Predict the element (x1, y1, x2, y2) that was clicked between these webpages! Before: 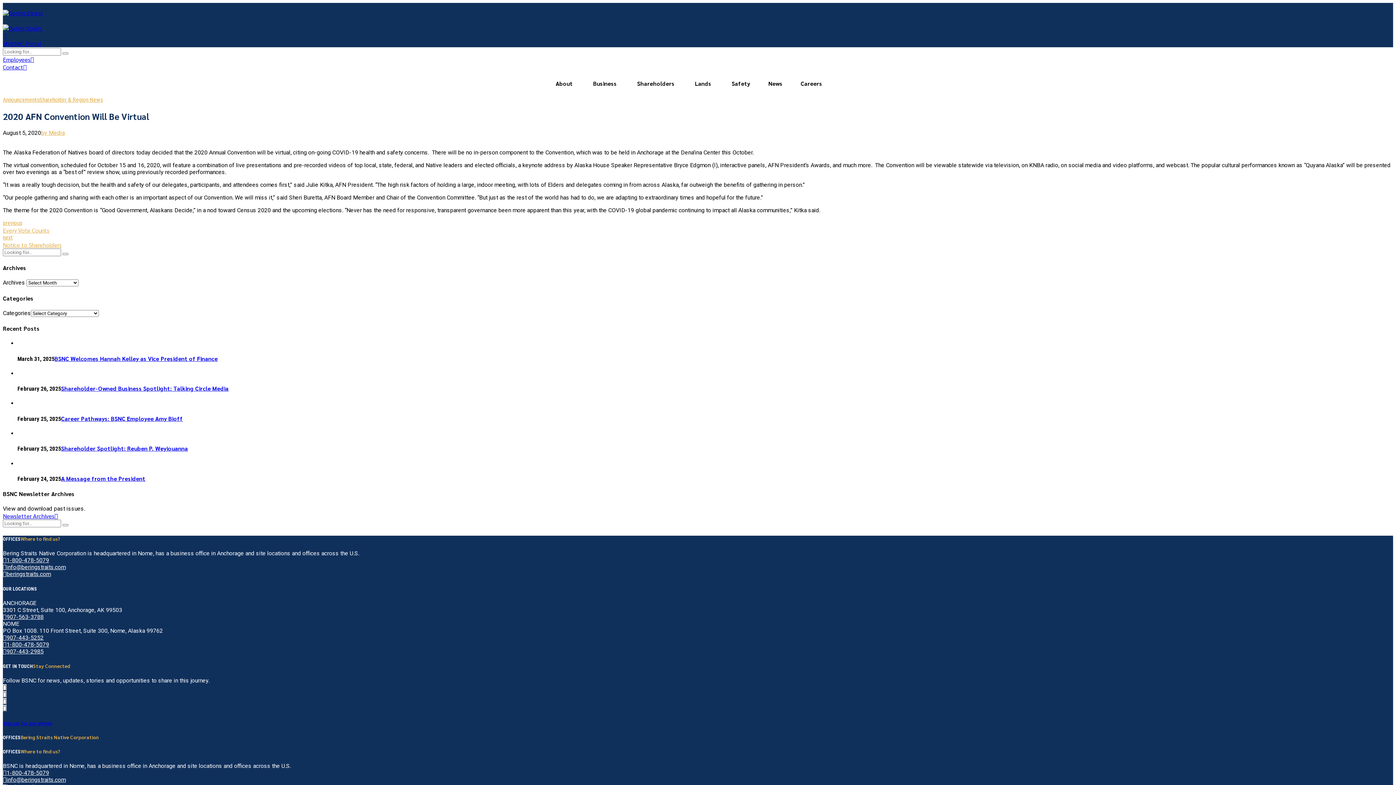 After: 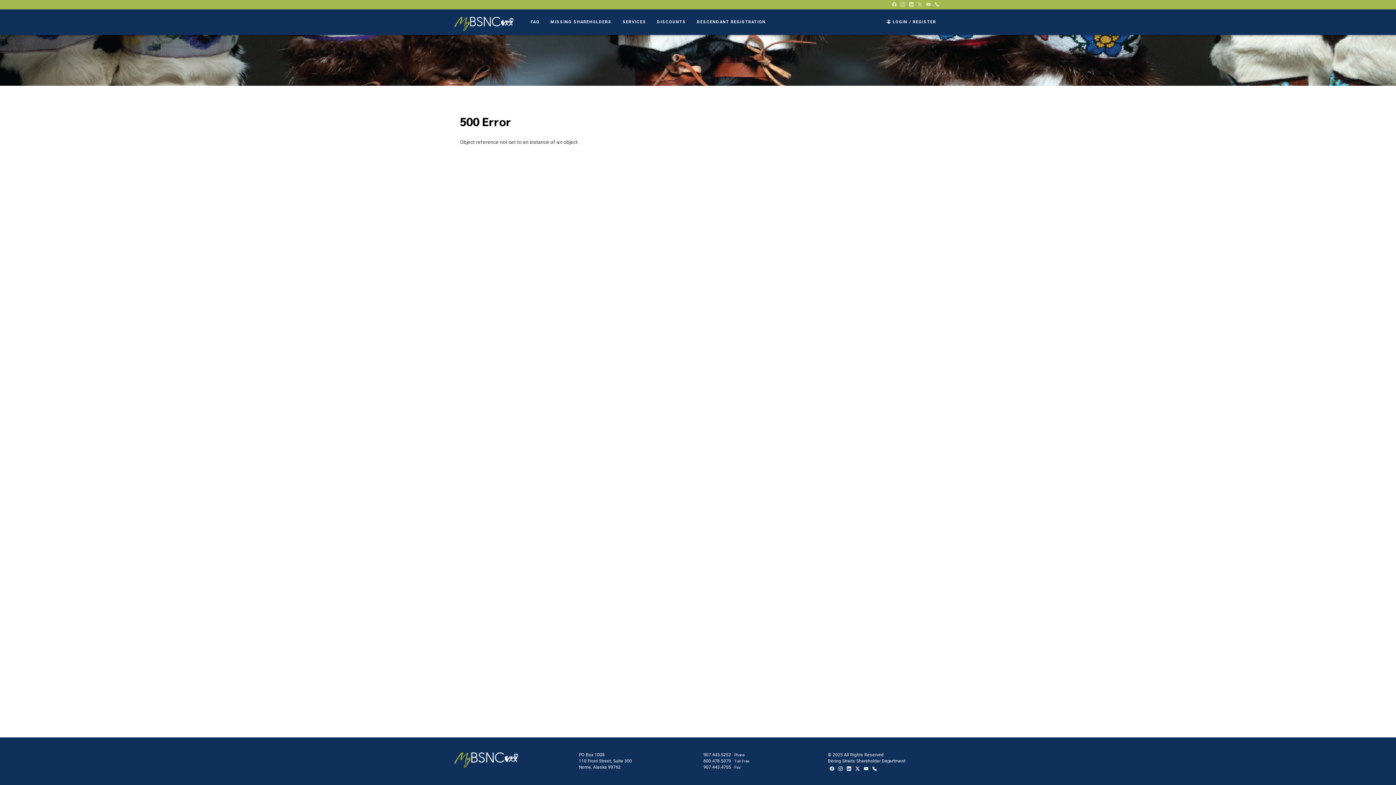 Action: label: MyBSNC Portal bbox: (2, 32, 1393, 47)